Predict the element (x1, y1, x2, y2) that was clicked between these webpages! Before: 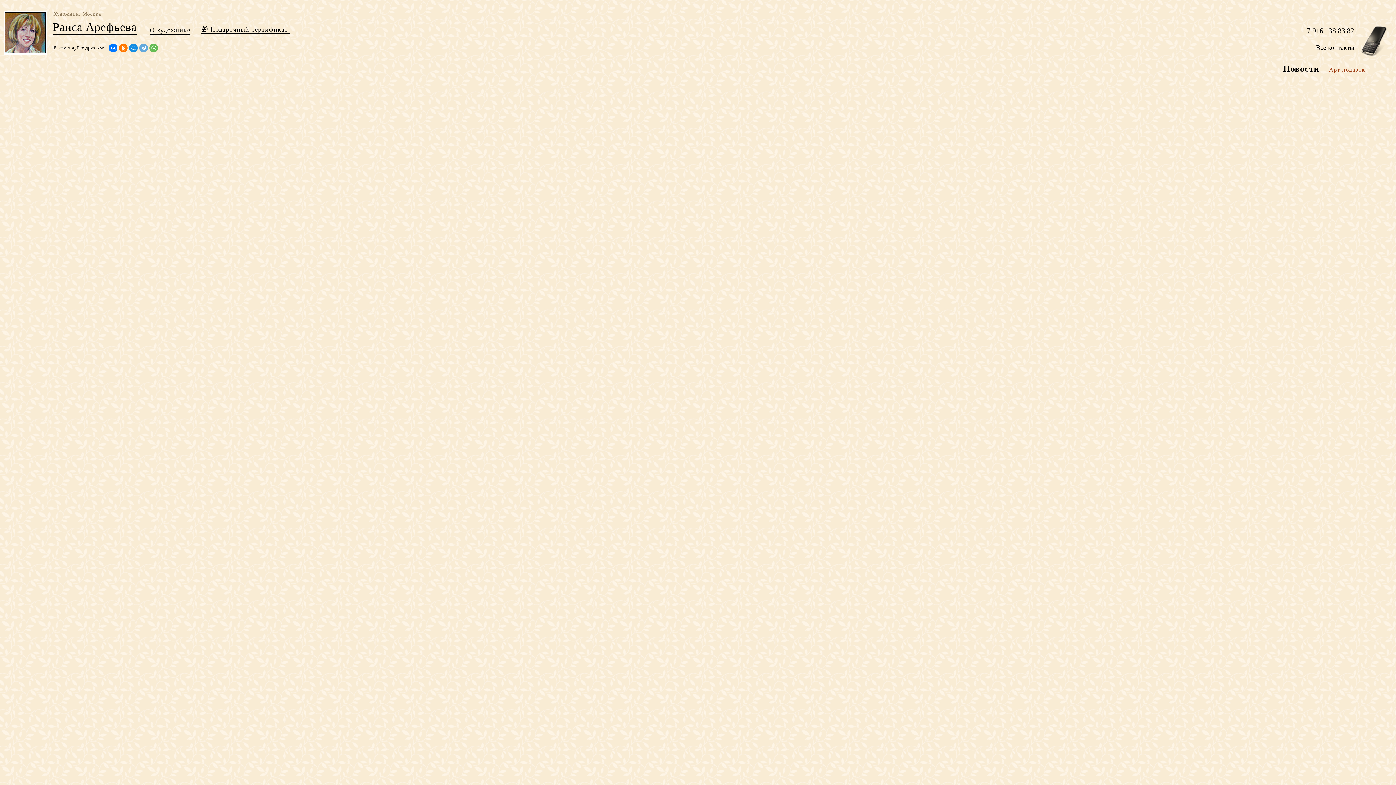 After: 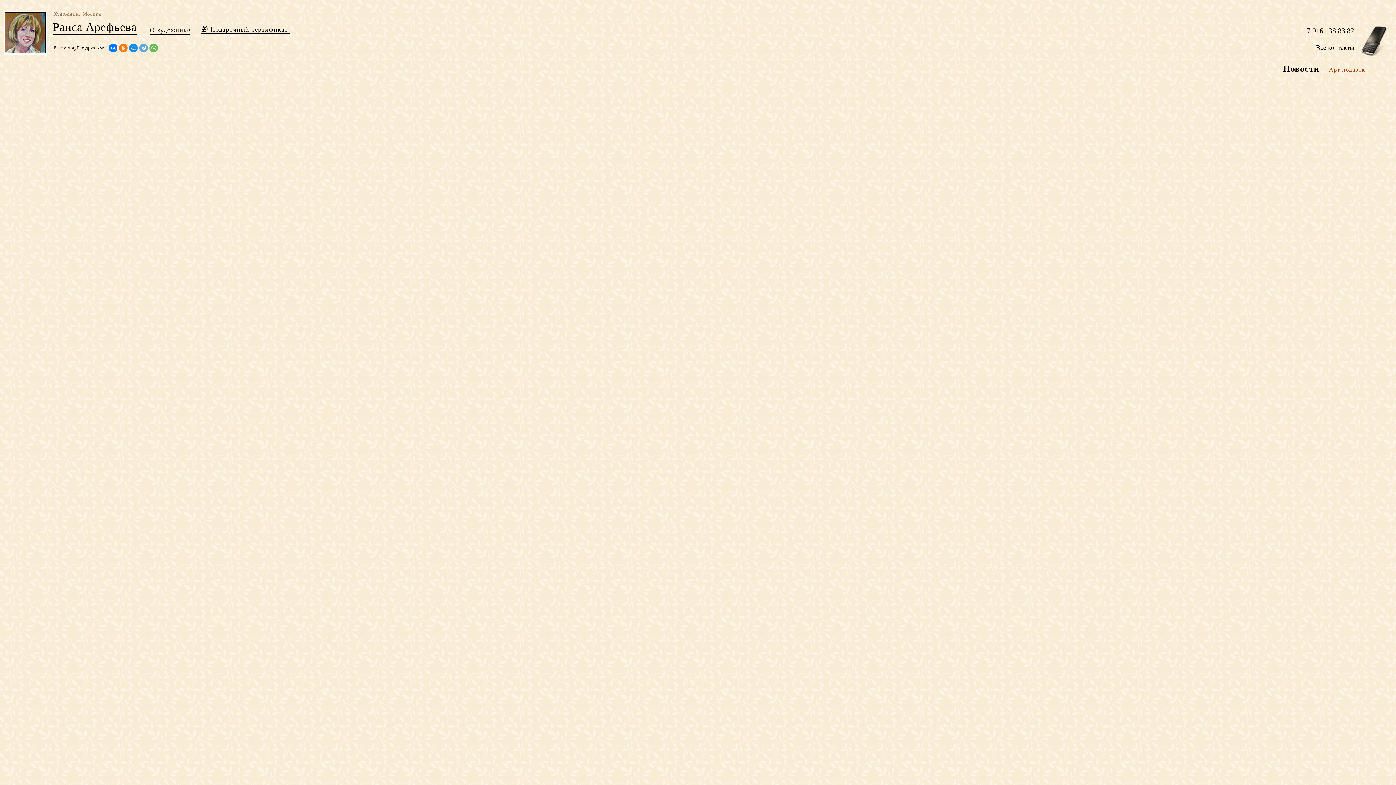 Action: bbox: (5, 48, 45, 54)